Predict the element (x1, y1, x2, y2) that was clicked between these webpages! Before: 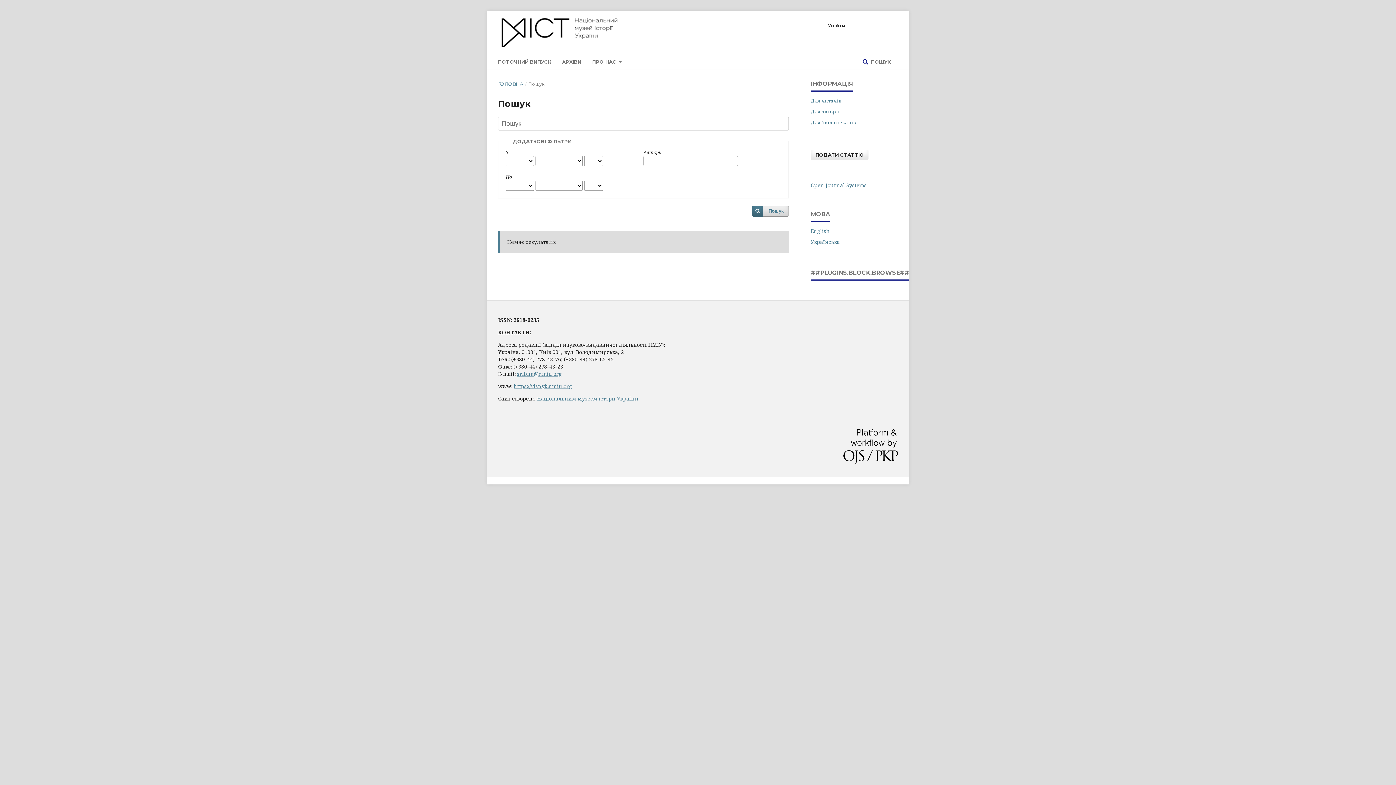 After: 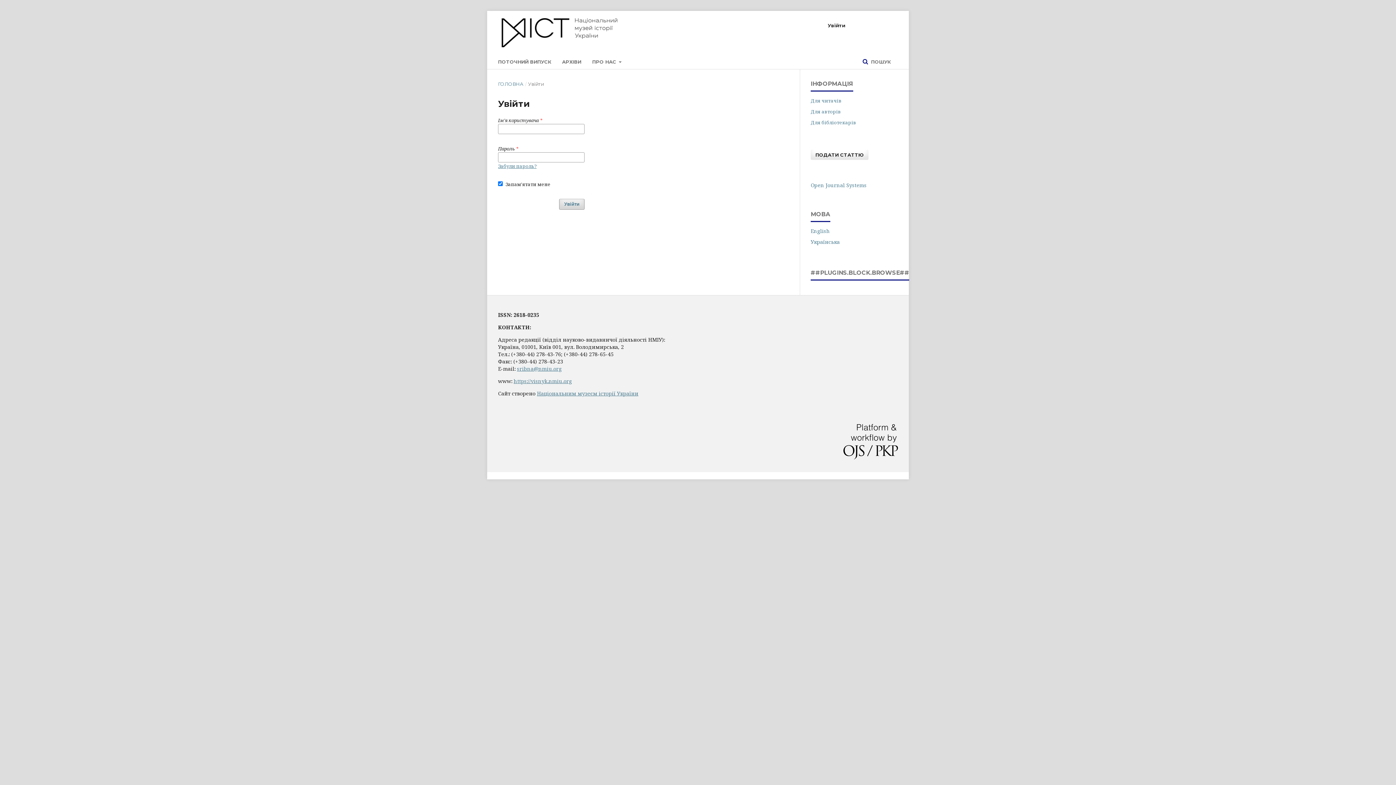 Action: bbox: (824, 20, 845, 30) label: Увійти